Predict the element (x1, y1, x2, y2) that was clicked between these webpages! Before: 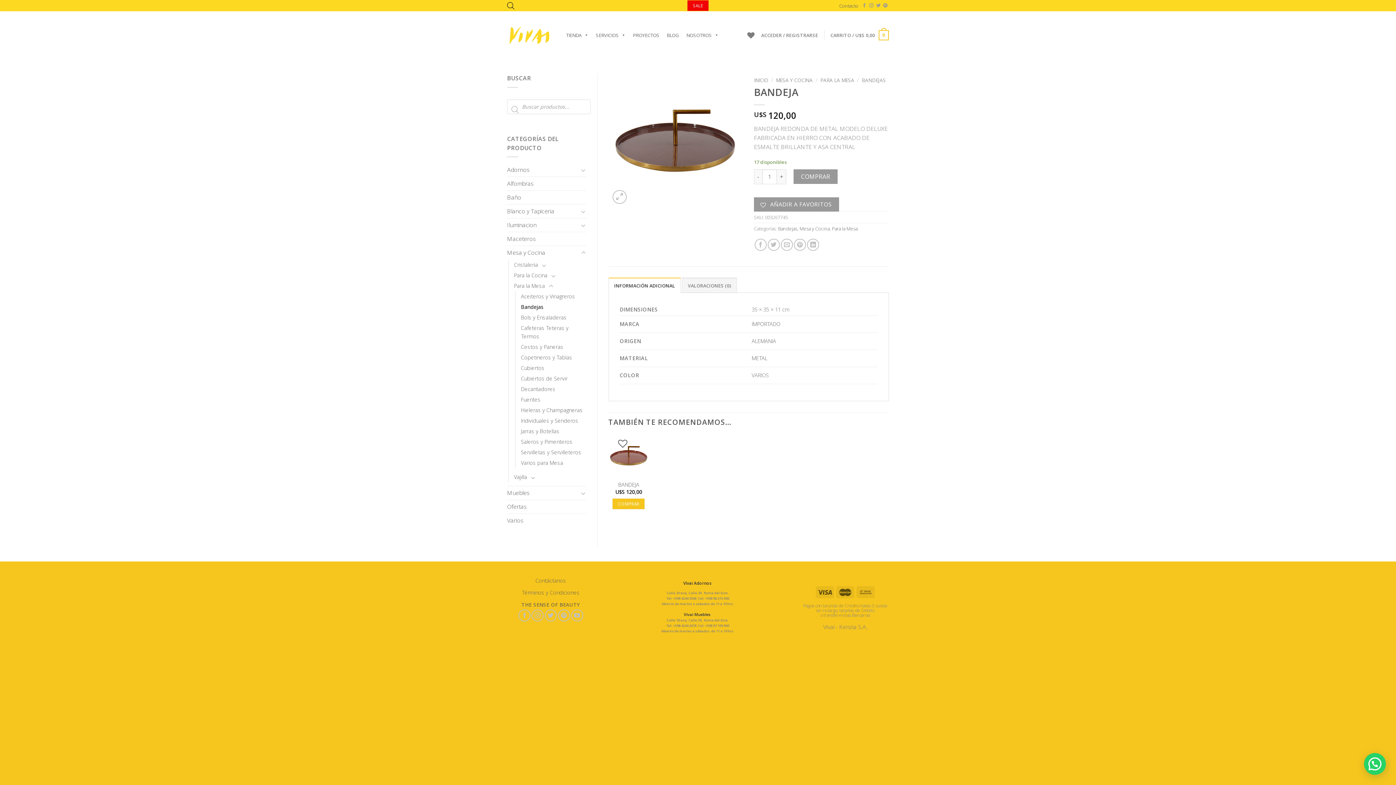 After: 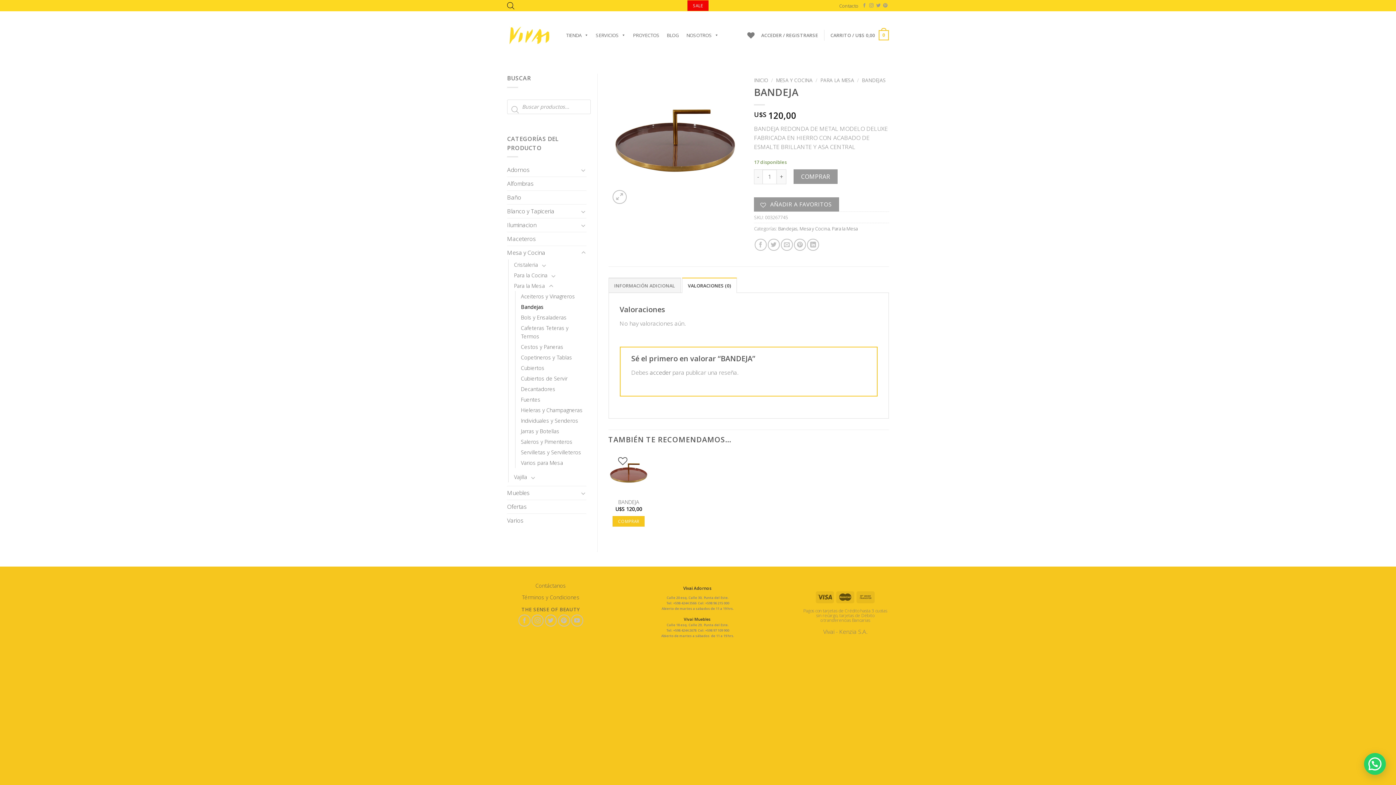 Action: bbox: (682, 277, 737, 293) label: VALORACIONES (0)